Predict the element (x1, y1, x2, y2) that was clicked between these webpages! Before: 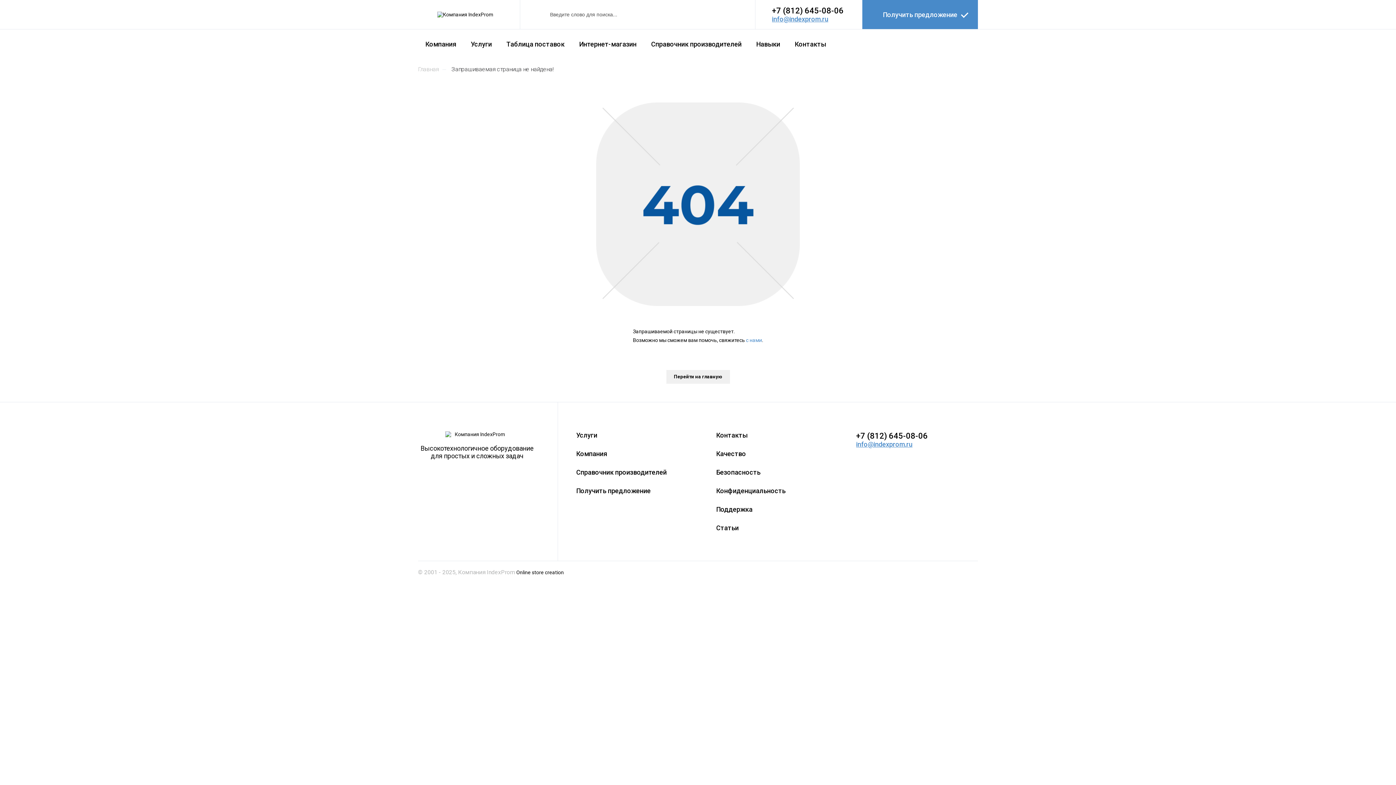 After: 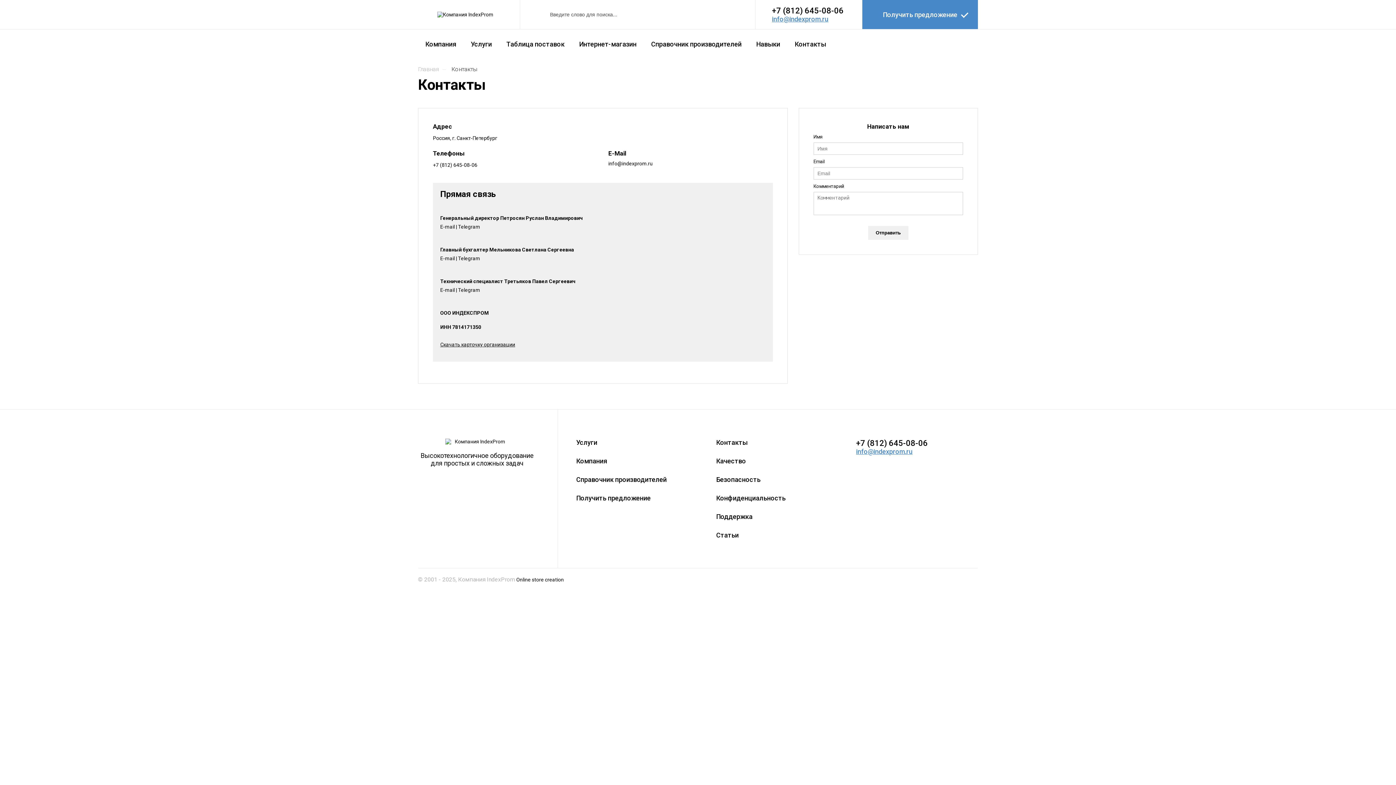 Action: label: Контакты bbox: (787, 29, 833, 58)